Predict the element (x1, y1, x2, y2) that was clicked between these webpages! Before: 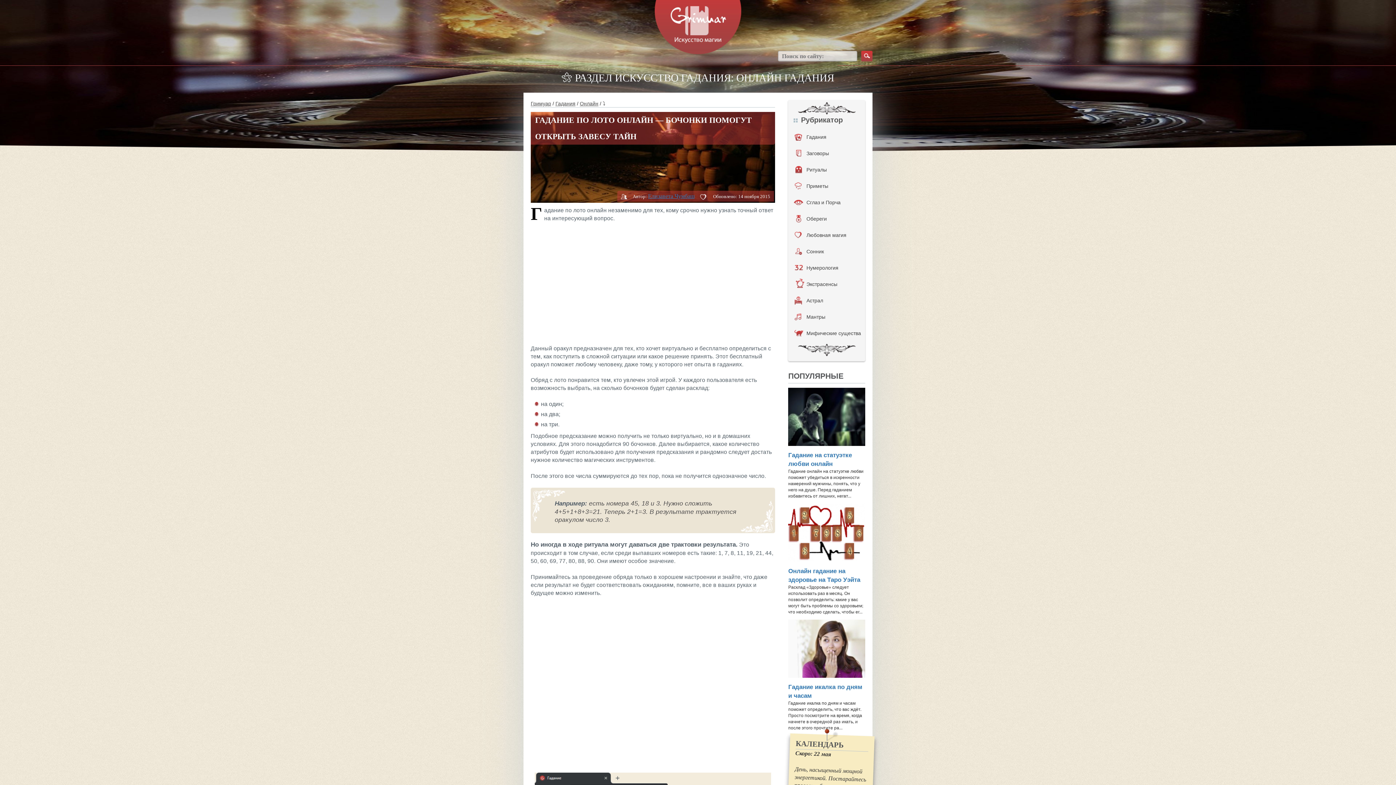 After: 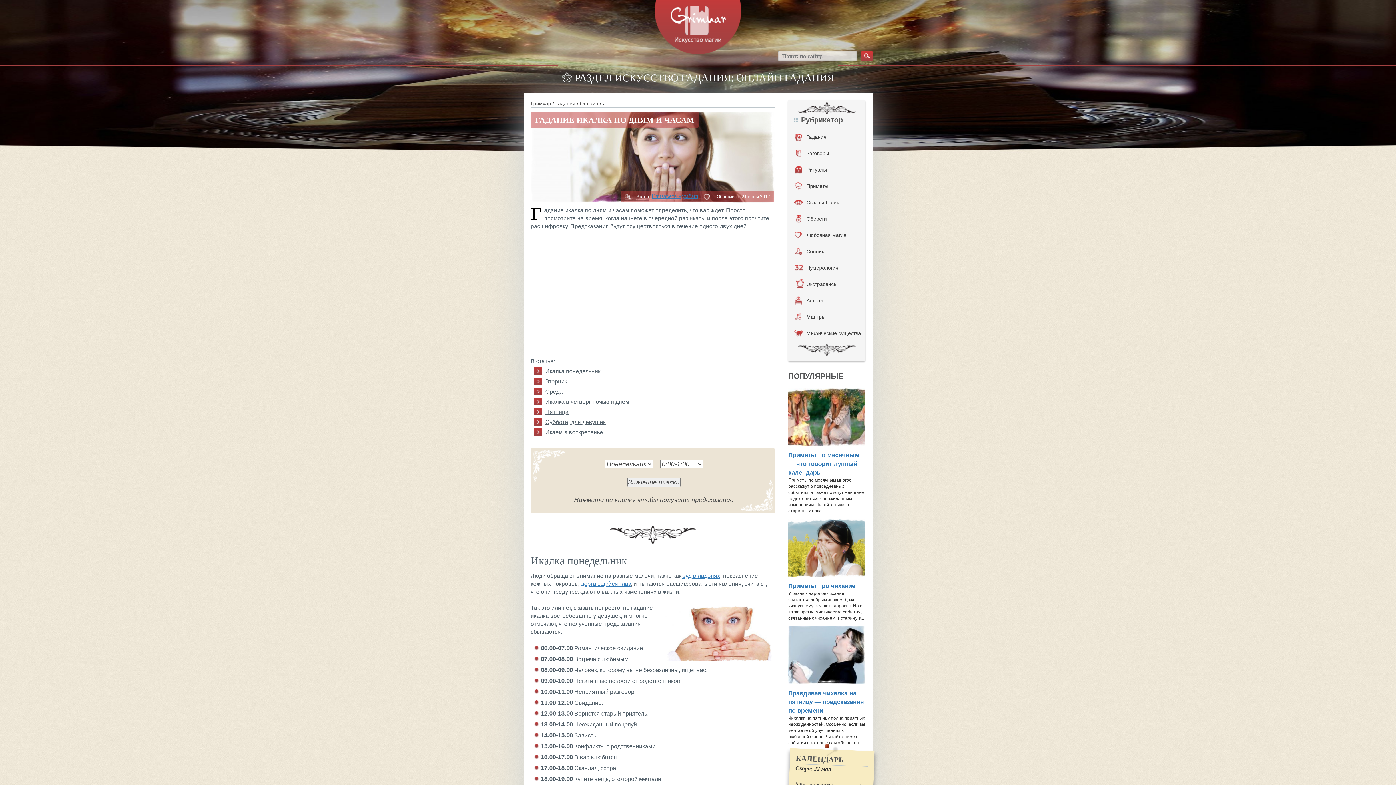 Action: bbox: (788, 645, 865, 651)